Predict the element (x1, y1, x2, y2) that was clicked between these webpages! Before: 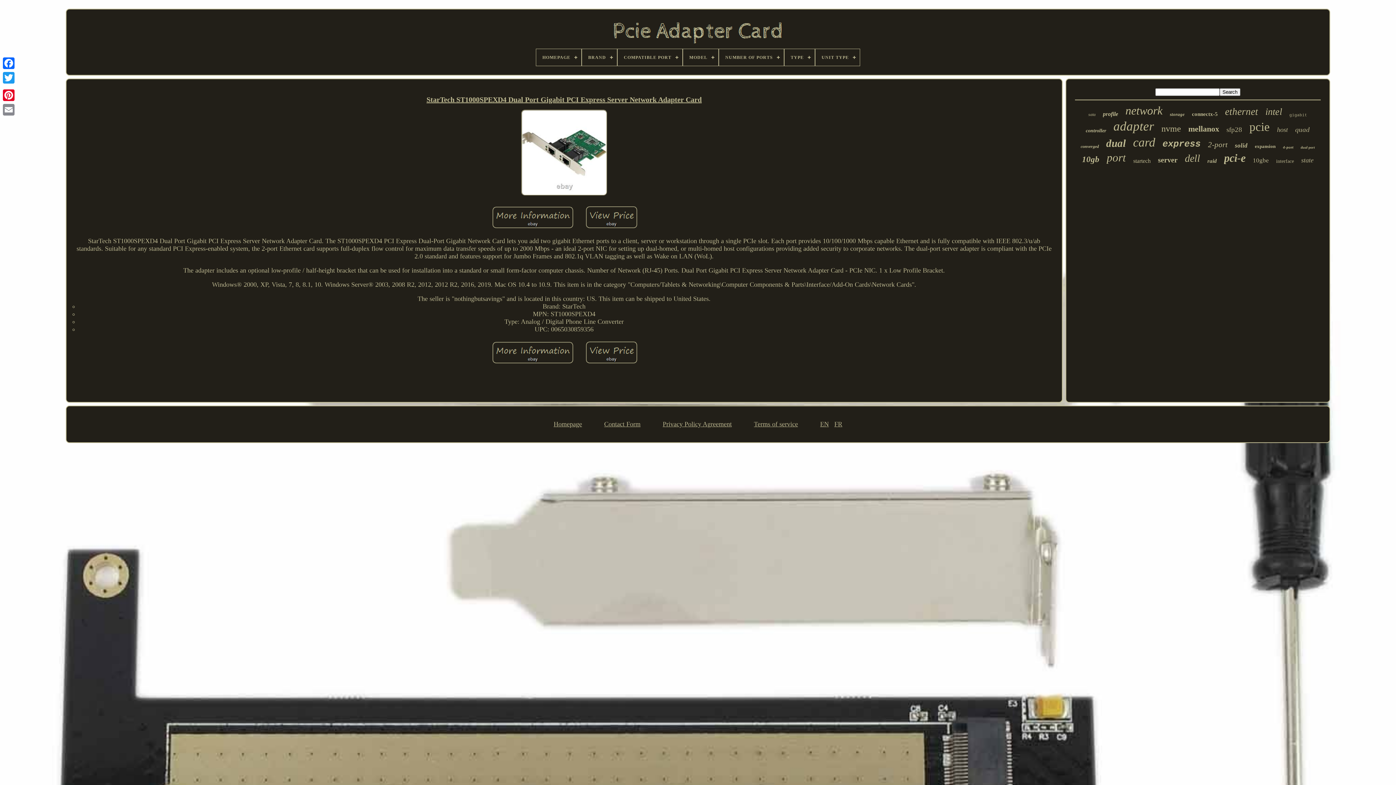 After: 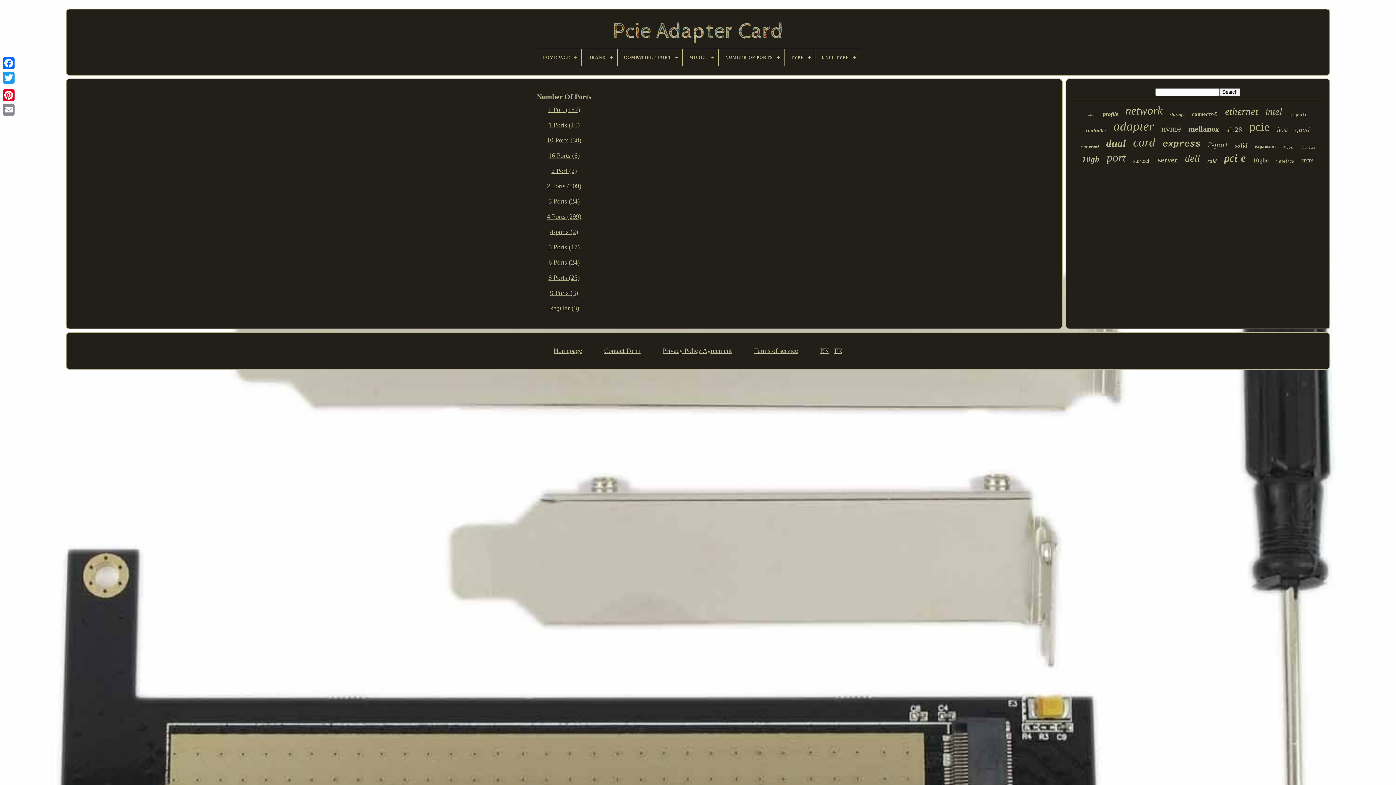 Action: label: NUMBER OF PORTS bbox: (719, 49, 783, 65)